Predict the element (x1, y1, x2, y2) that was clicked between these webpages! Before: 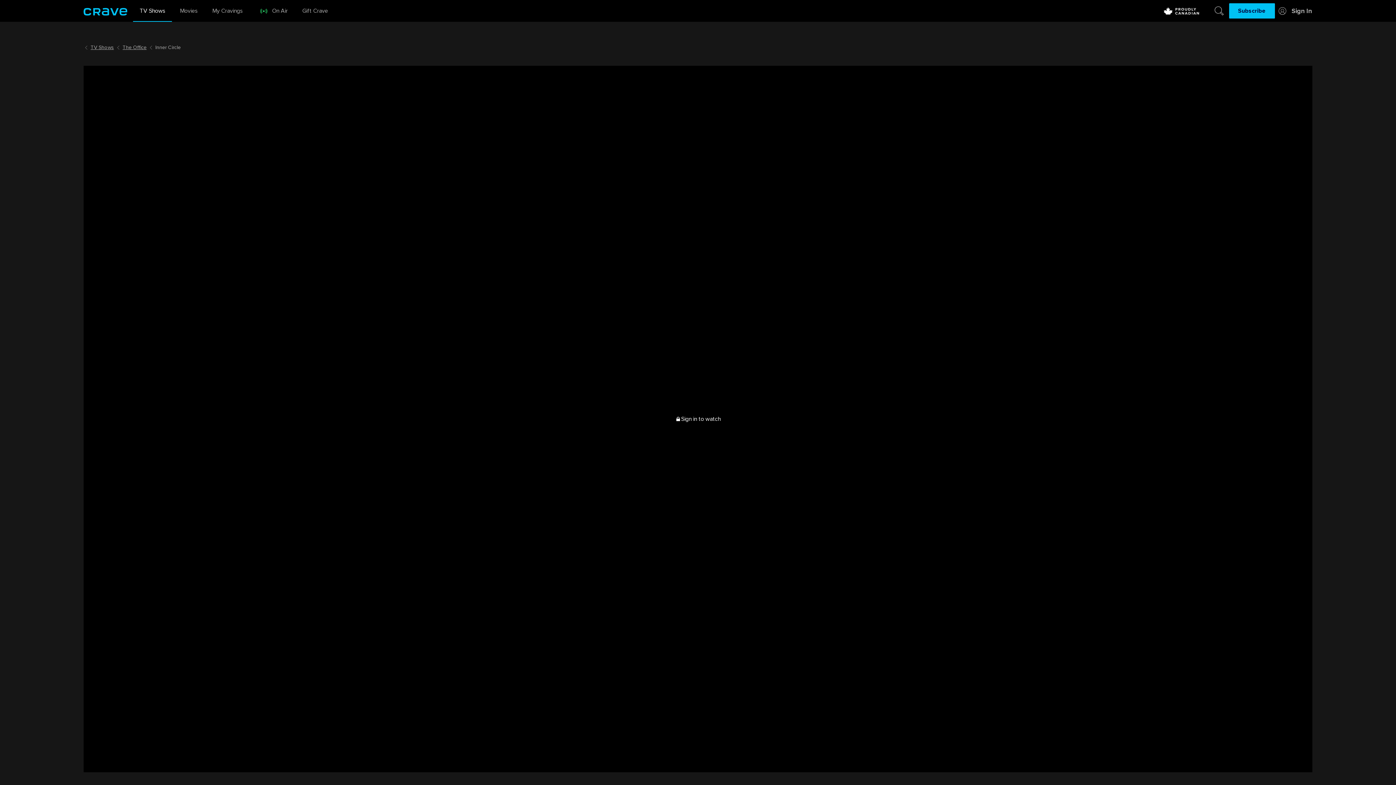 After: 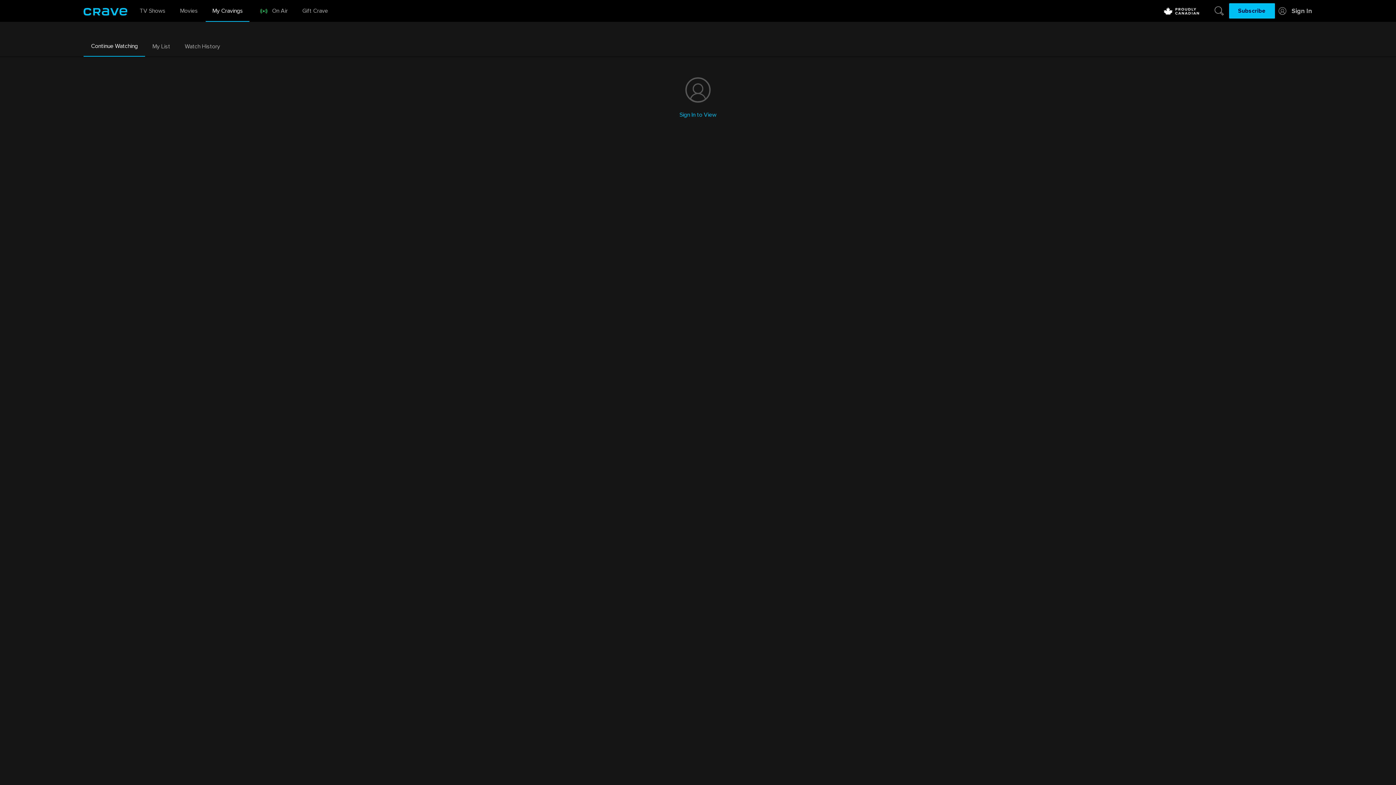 Action: label: My Cravings bbox: (205, 0, 249, 21)